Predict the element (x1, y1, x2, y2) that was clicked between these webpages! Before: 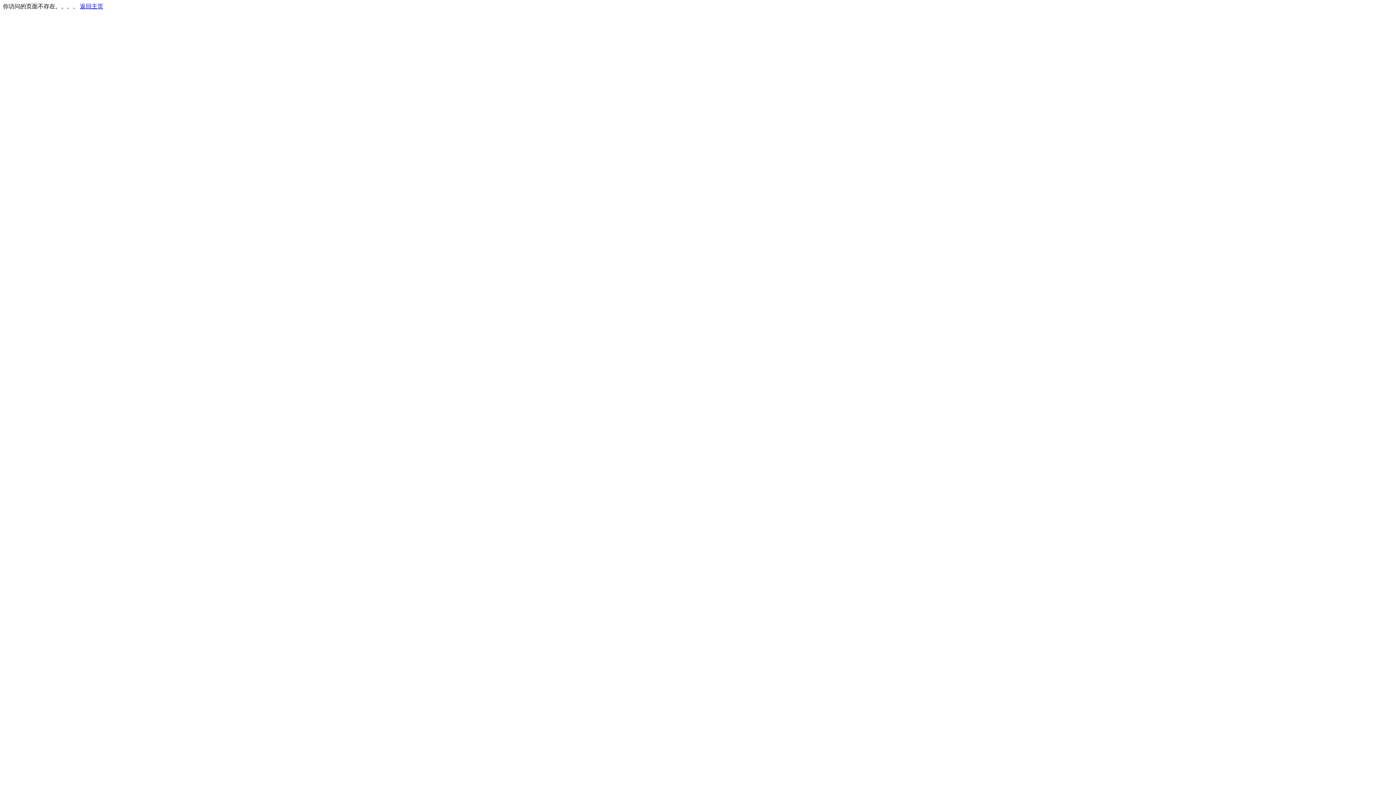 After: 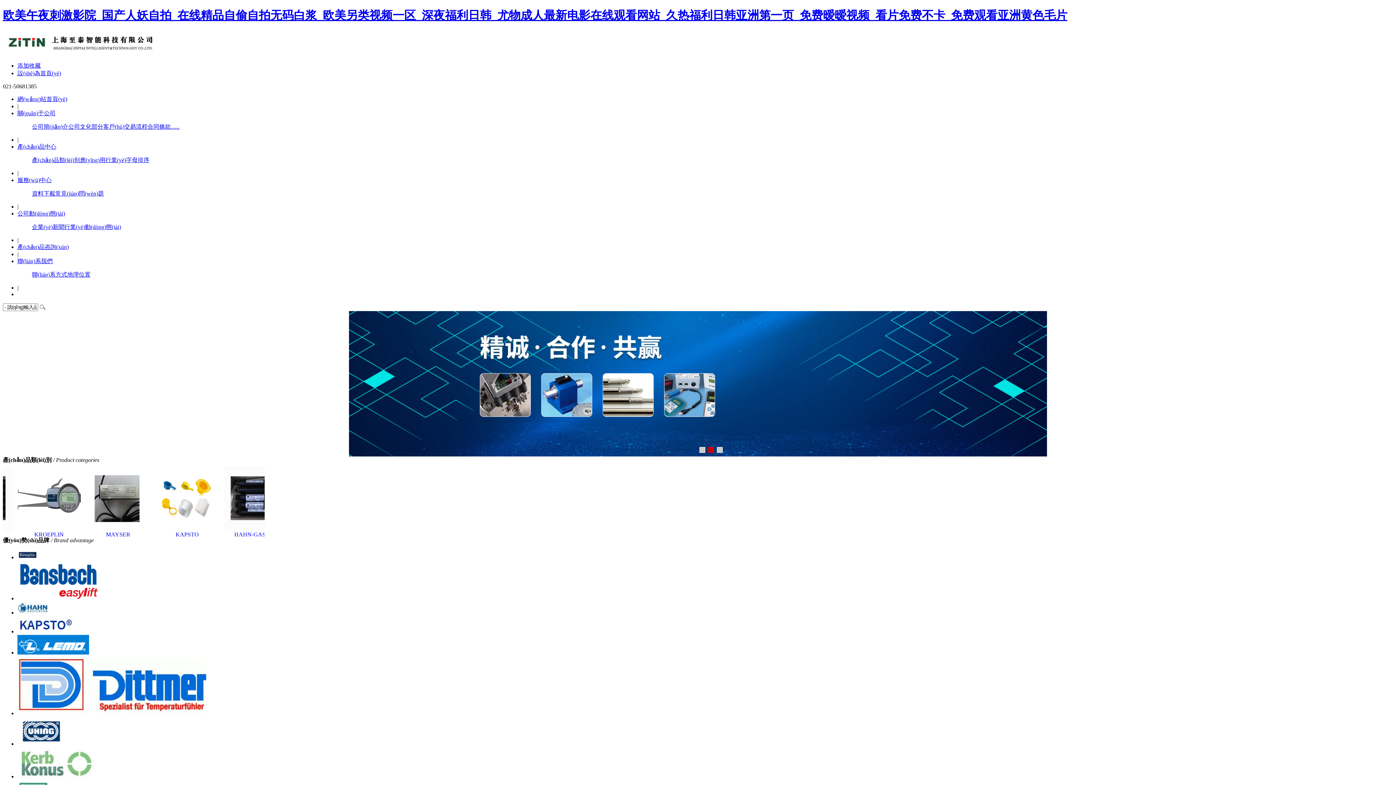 Action: label: 返回主页 bbox: (80, 3, 103, 9)